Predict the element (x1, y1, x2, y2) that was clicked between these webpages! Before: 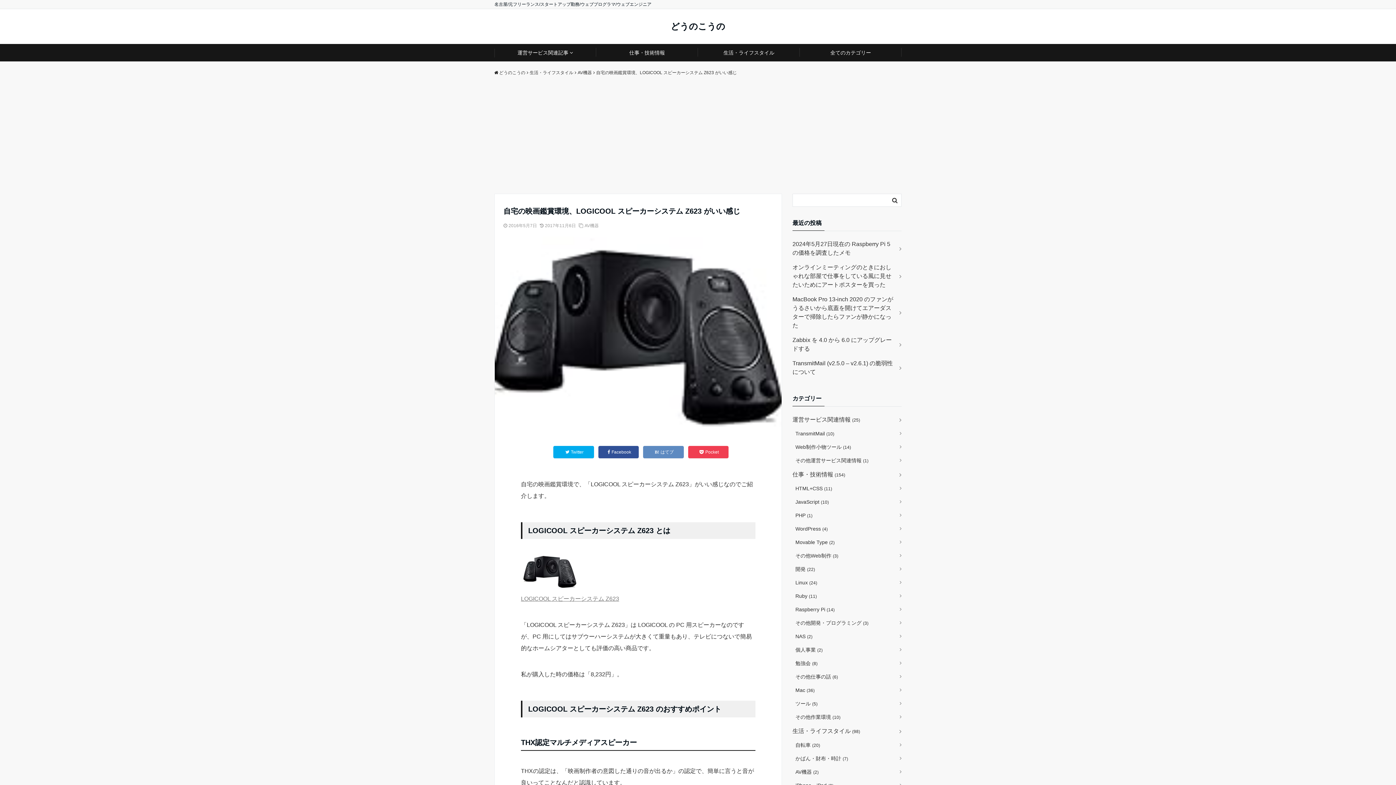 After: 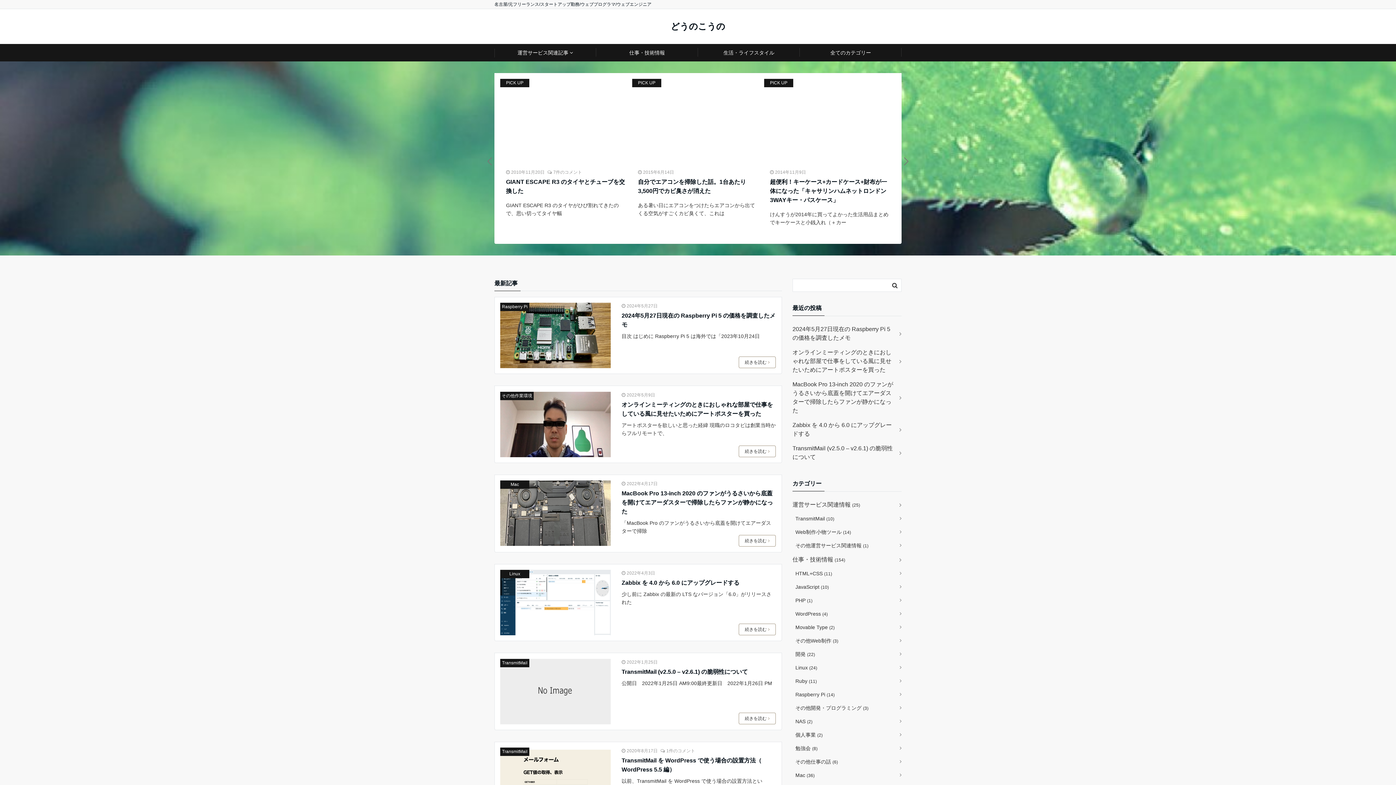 Action: bbox: (670, 21, 725, 31) label: どうのこうの